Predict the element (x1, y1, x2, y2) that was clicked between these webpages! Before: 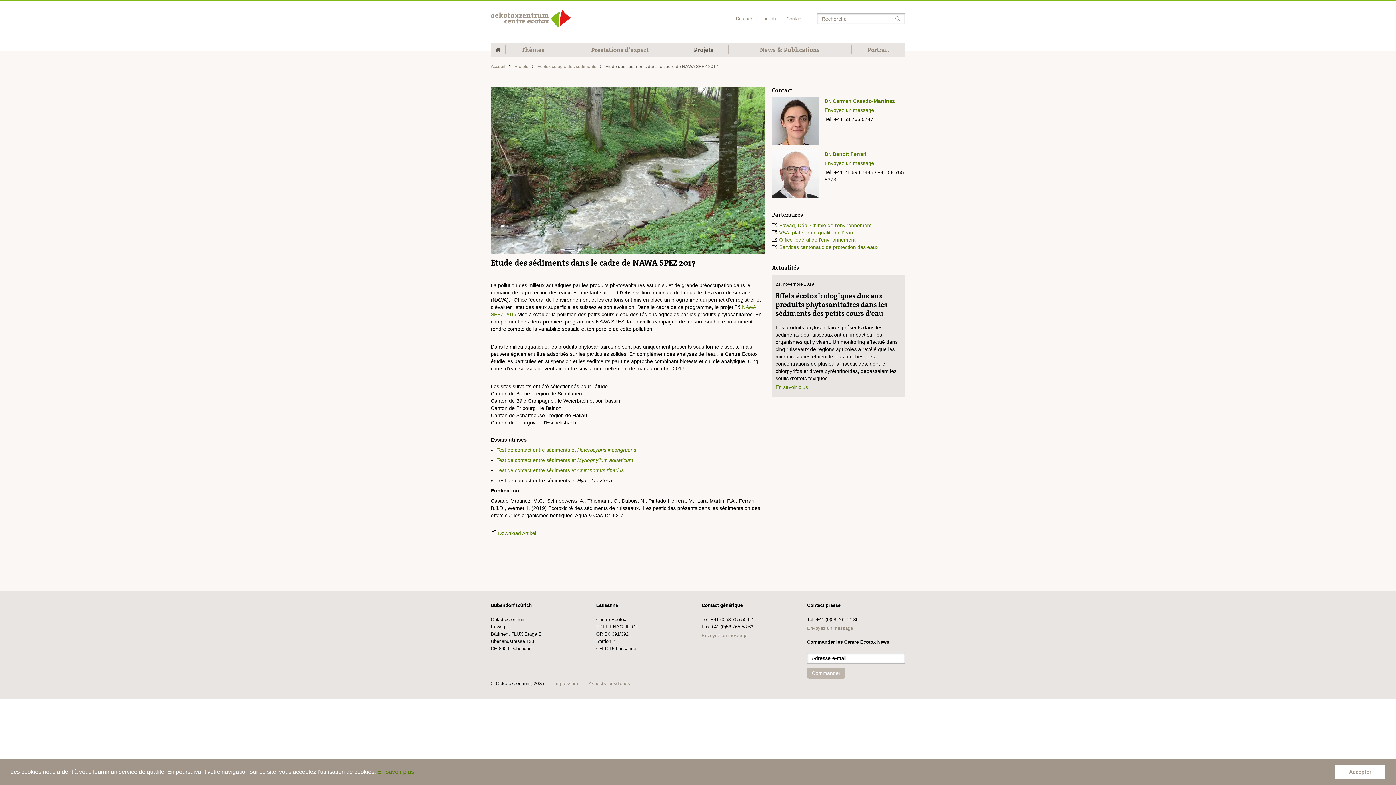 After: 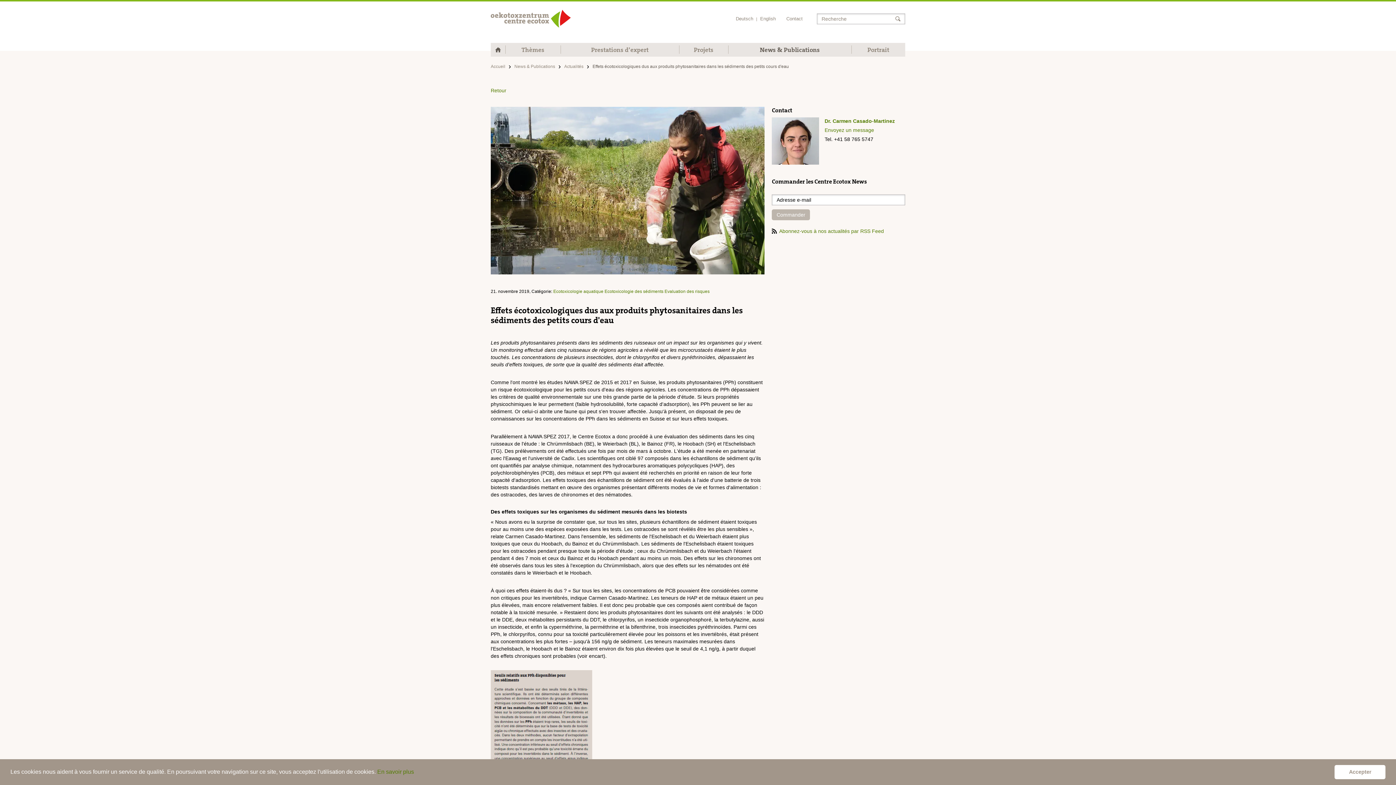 Action: label: En savoir plus bbox: (772, 384, 811, 390)